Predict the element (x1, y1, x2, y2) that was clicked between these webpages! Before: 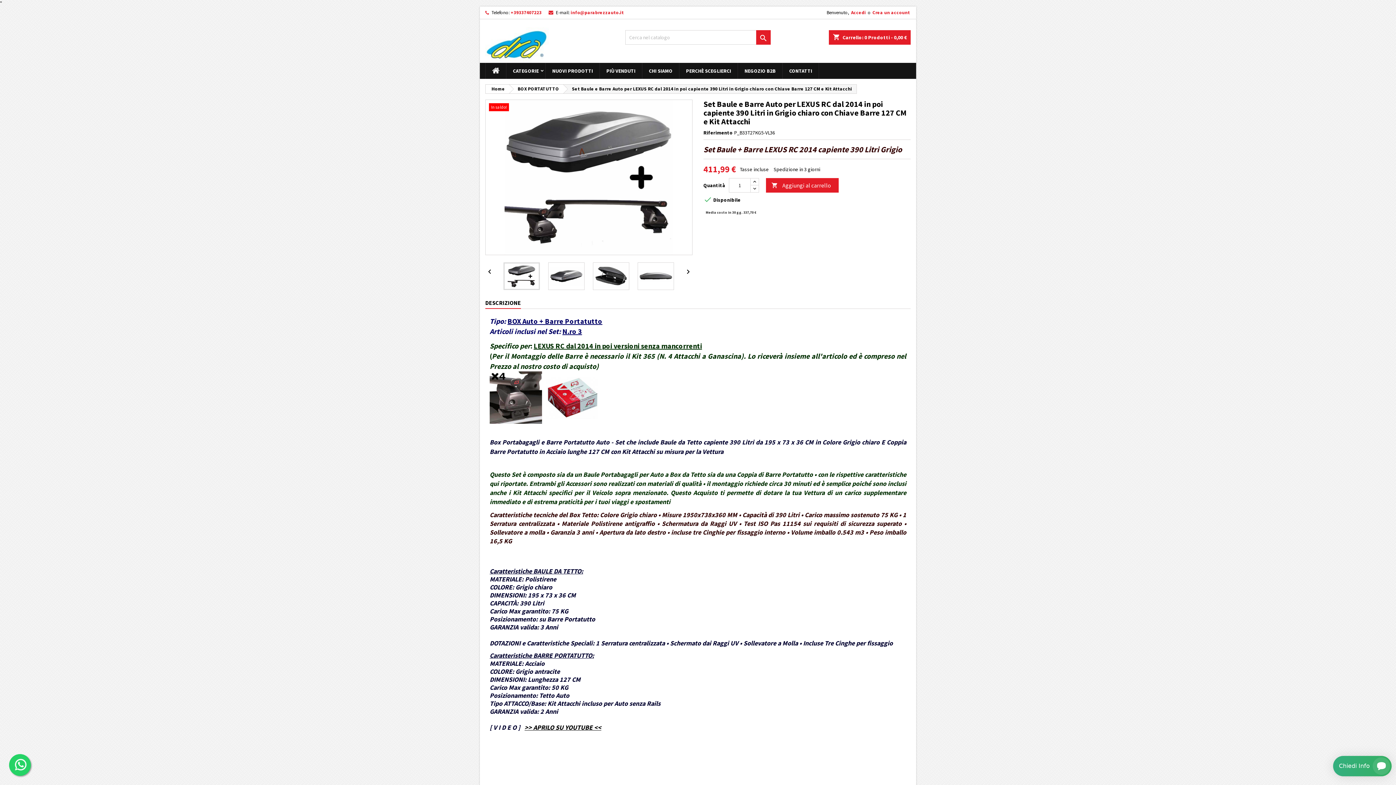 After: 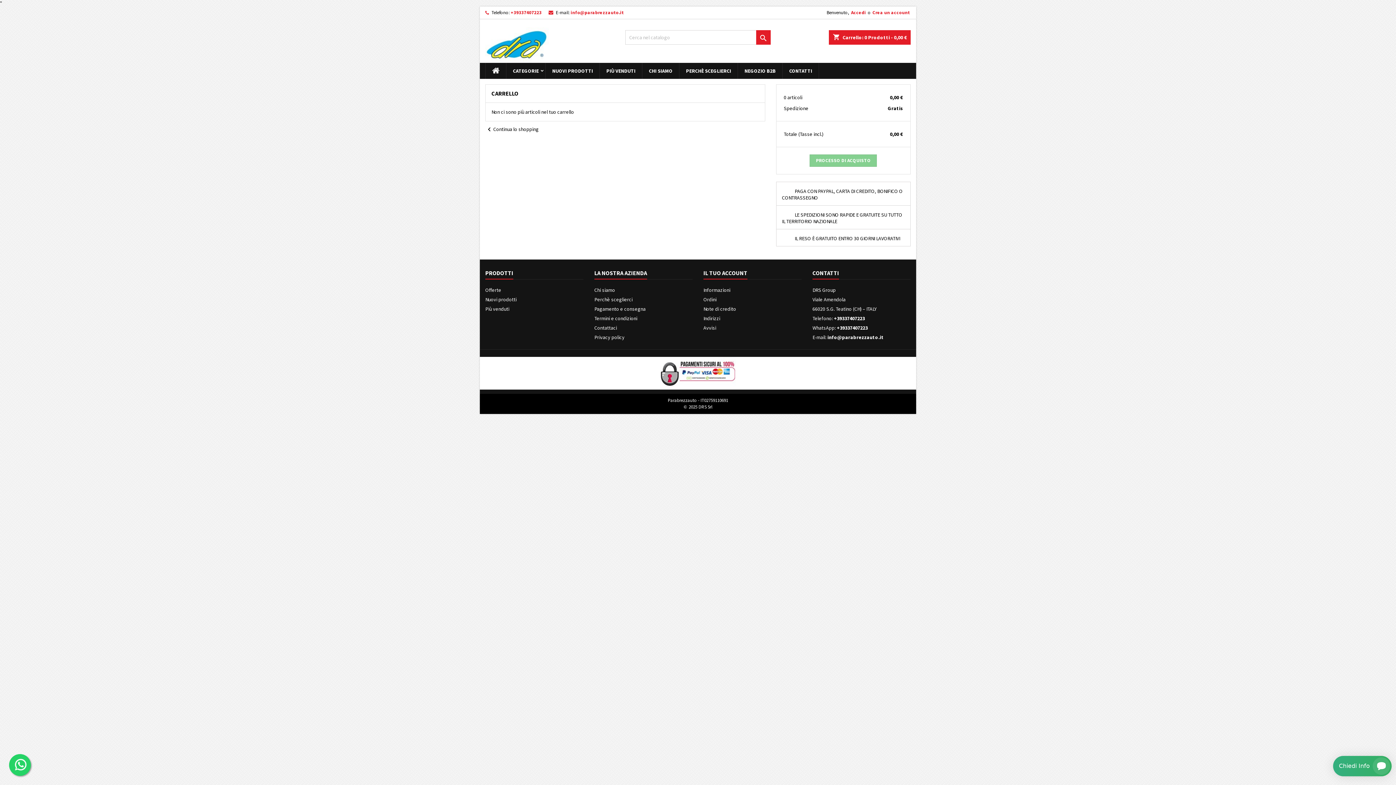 Action: label: shopping_cart
Carrello: 0 Prodotti - 0,00 € bbox: (829, 30, 910, 44)